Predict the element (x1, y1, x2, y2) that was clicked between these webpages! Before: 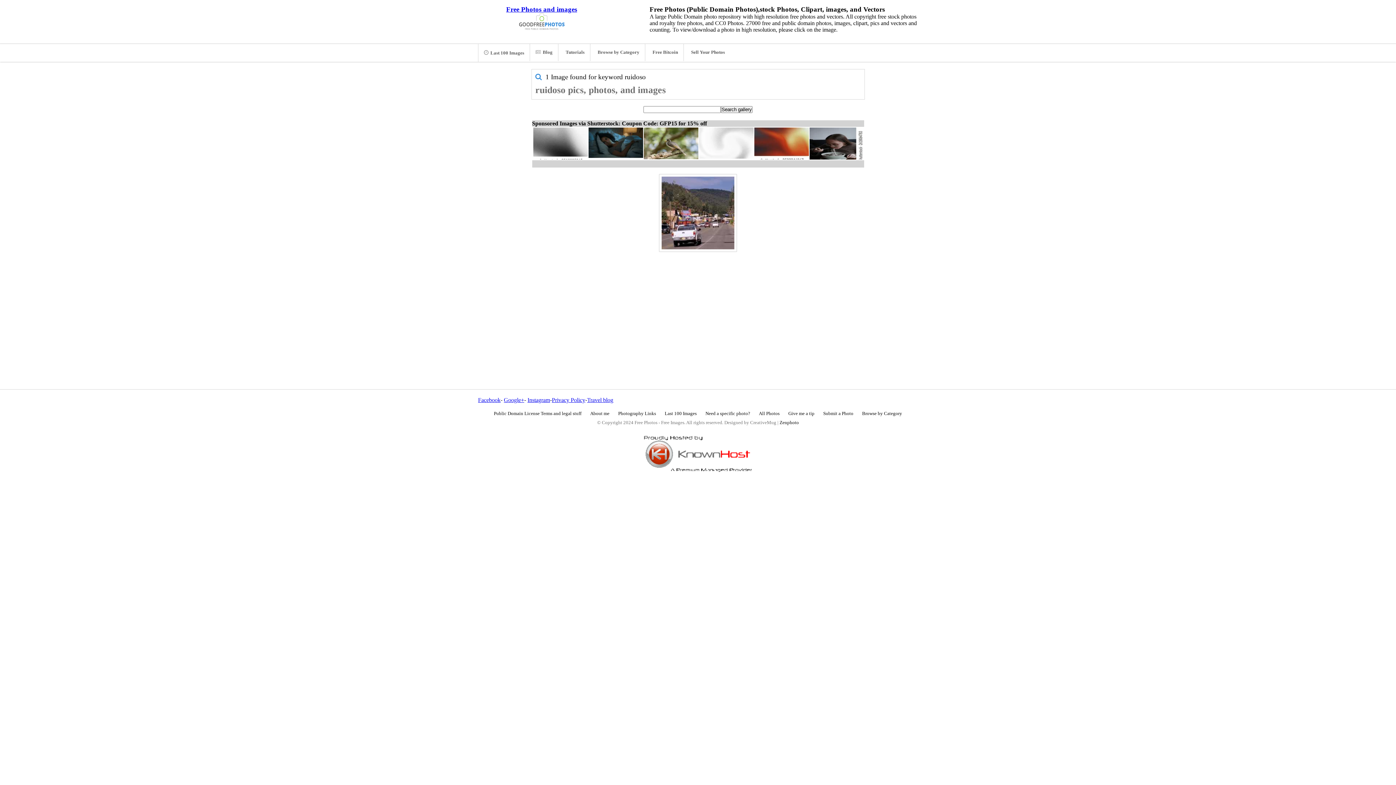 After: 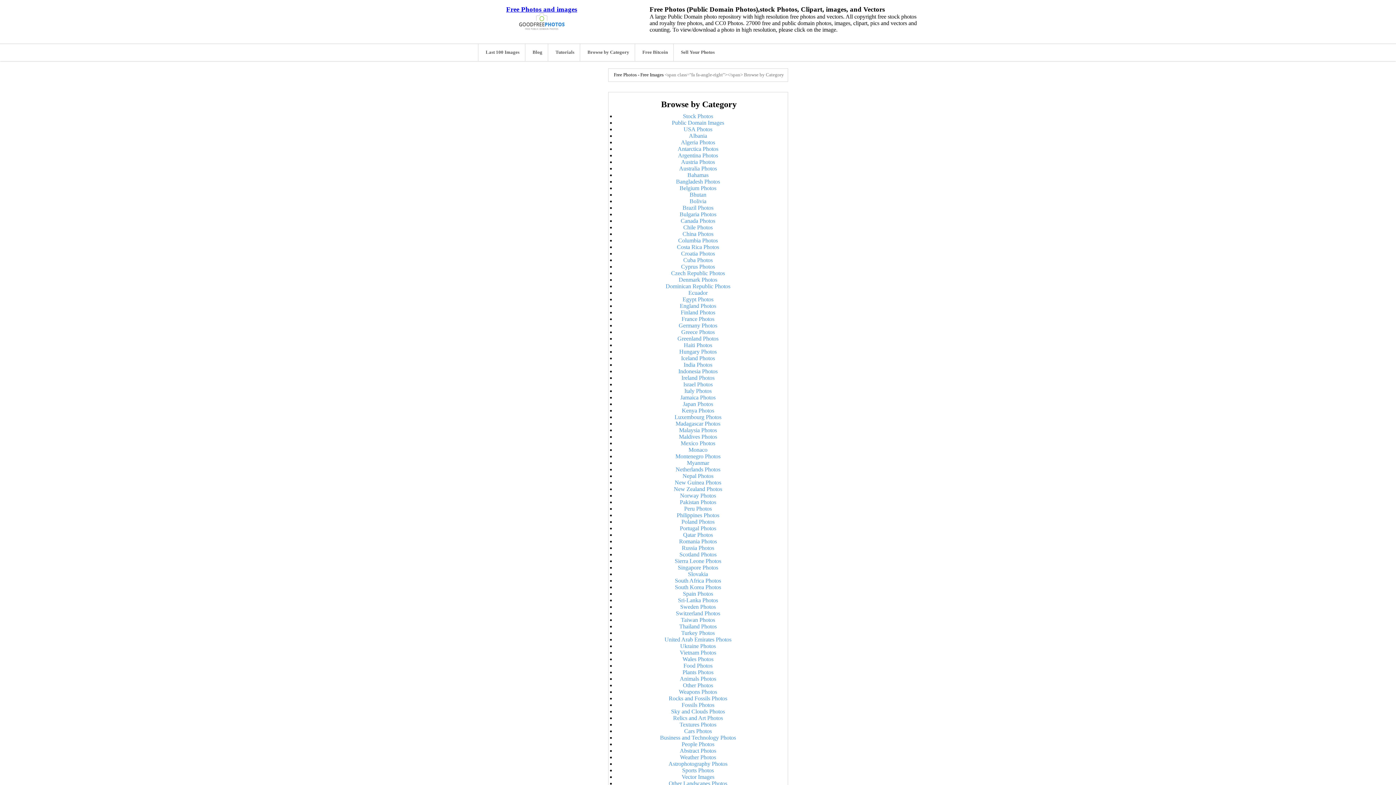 Action: bbox: (590, 44, 645, 61) label: Browse by Category